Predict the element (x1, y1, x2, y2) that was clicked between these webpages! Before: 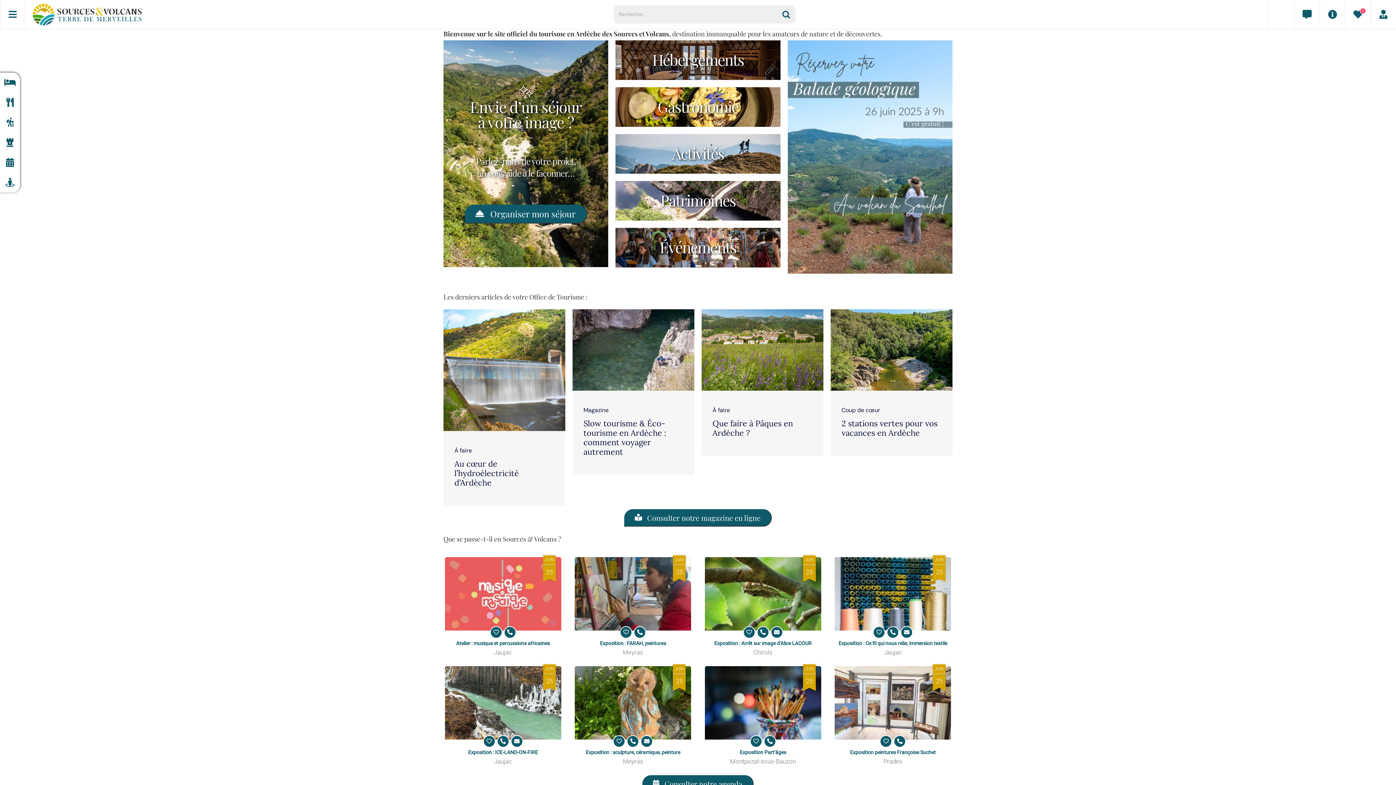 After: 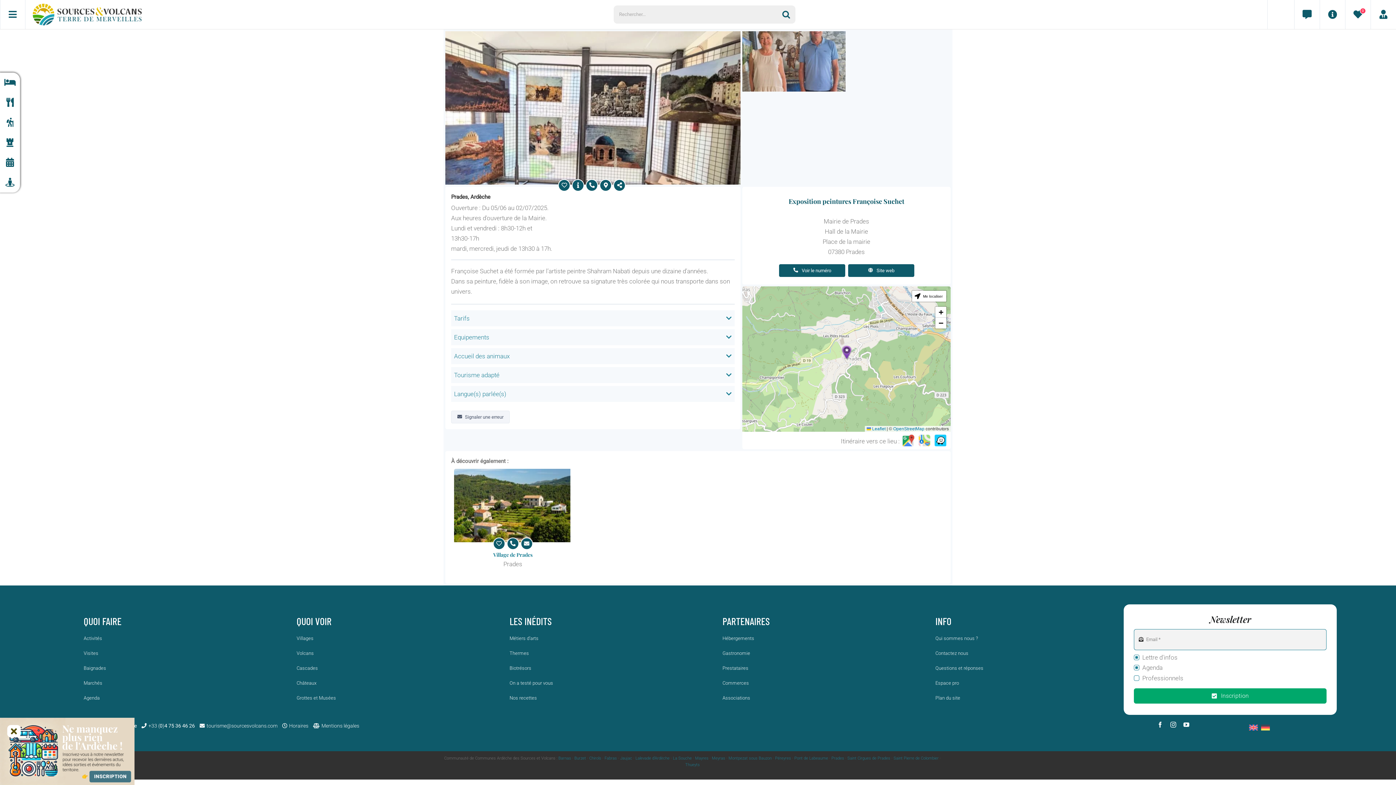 Action: label: Exposition peintures Françoise Suchet bbox: (850, 749, 936, 755)